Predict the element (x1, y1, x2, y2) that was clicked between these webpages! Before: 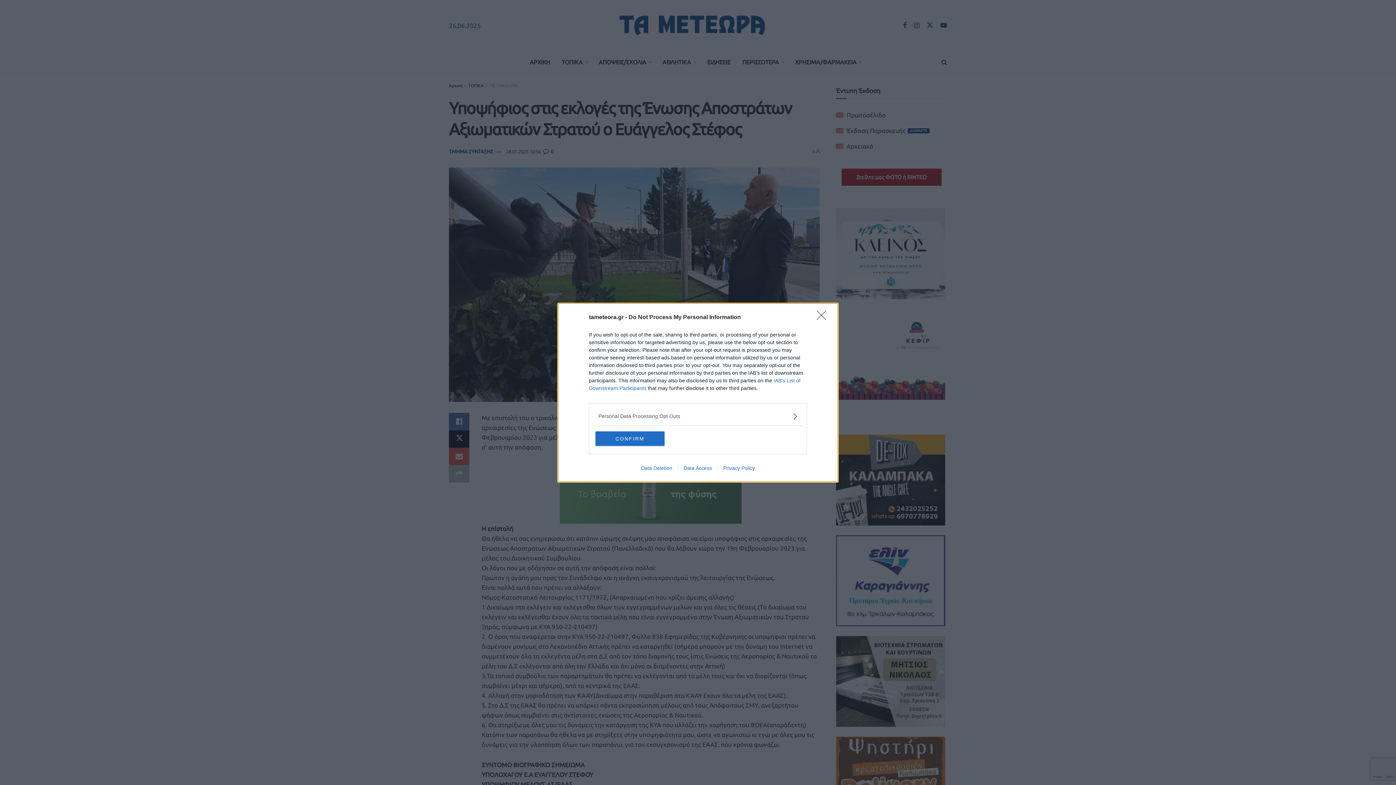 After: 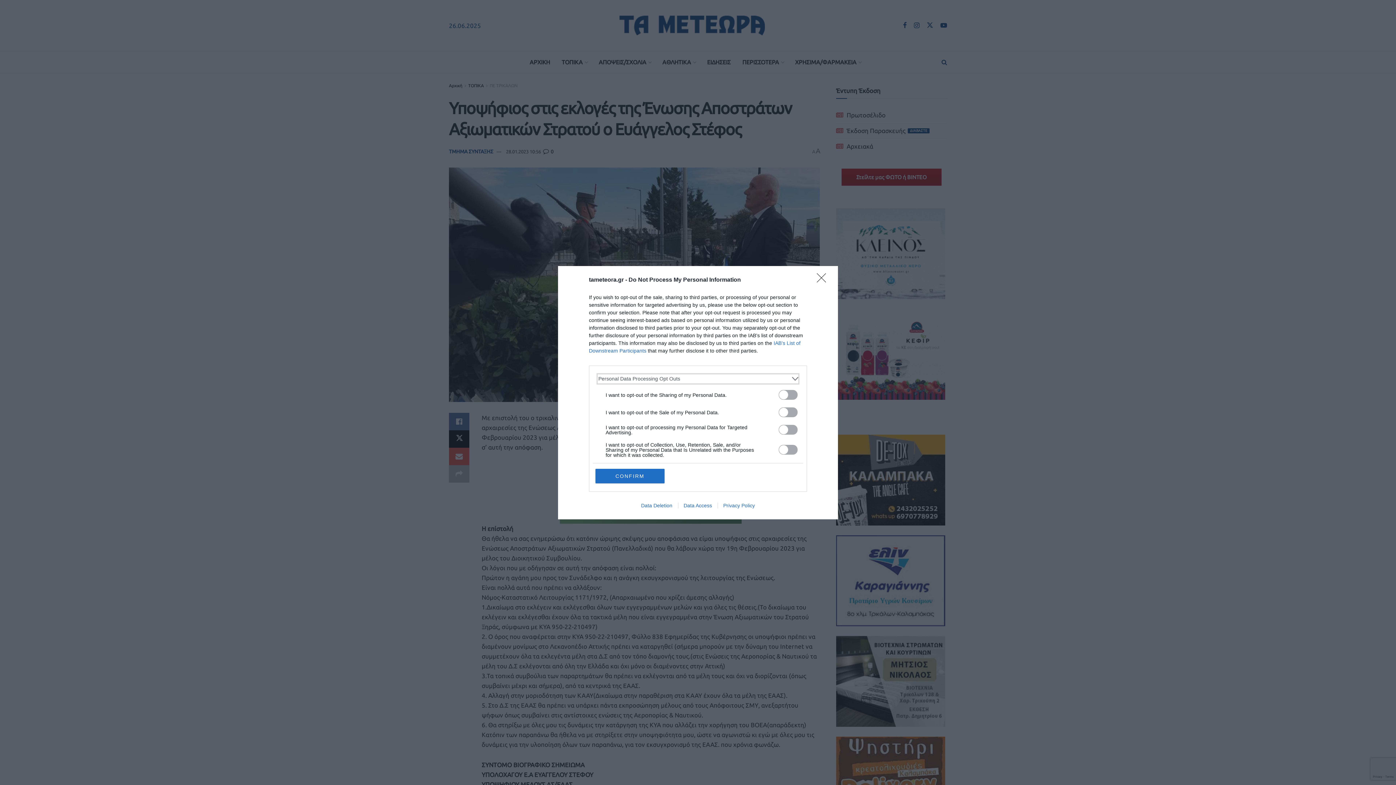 Action: label: Opt-Outs bbox: (598, 412, 797, 420)